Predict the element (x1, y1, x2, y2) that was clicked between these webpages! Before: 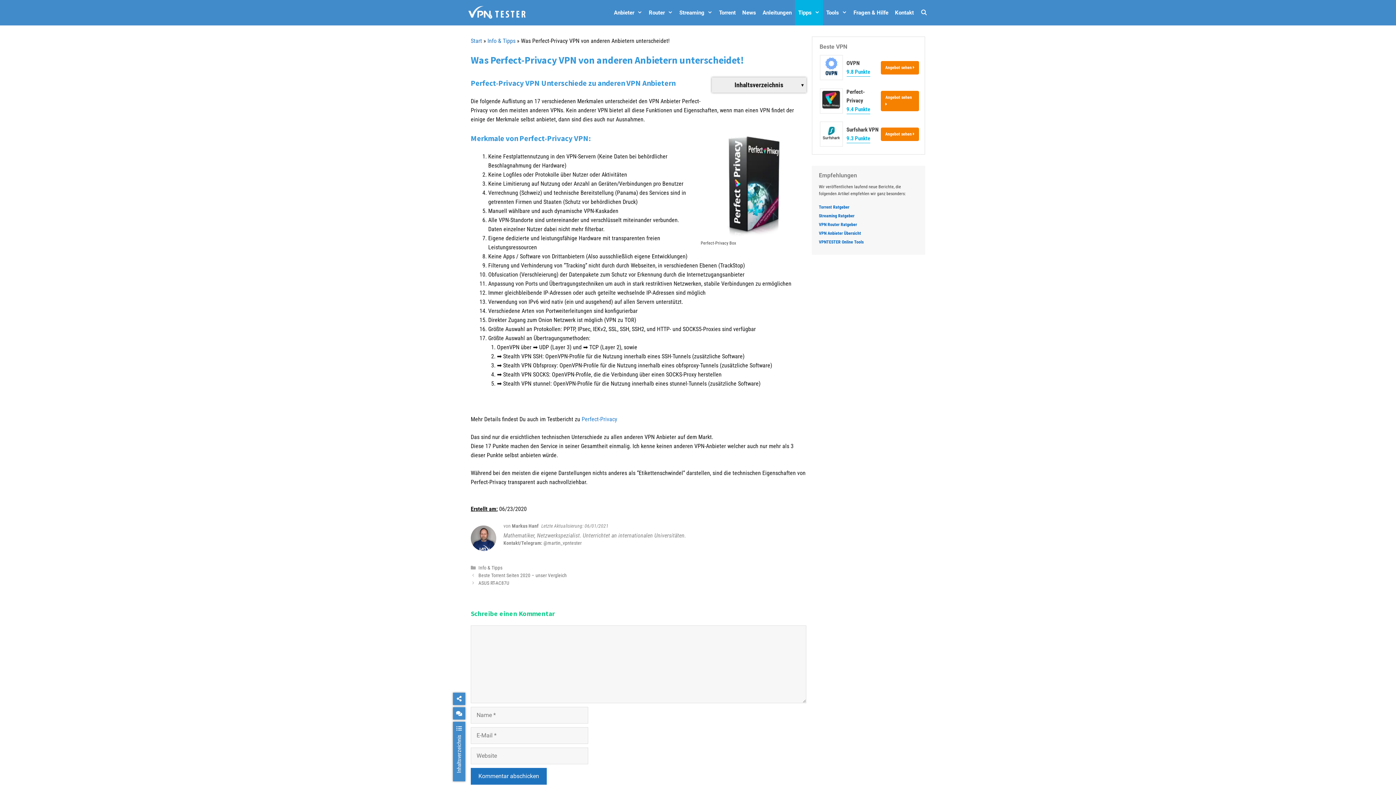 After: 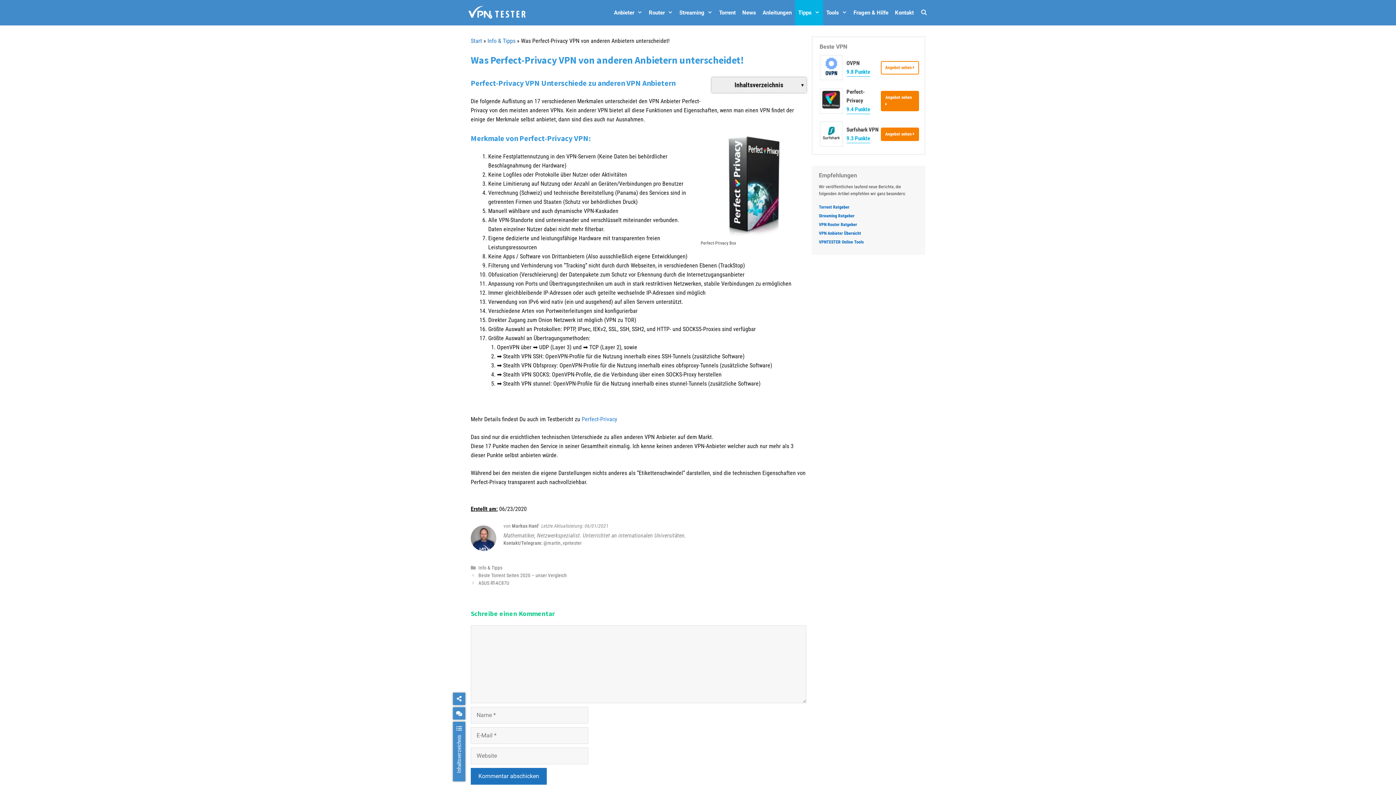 Action: bbox: (881, 60, 919, 74) label: Angebot sehen 